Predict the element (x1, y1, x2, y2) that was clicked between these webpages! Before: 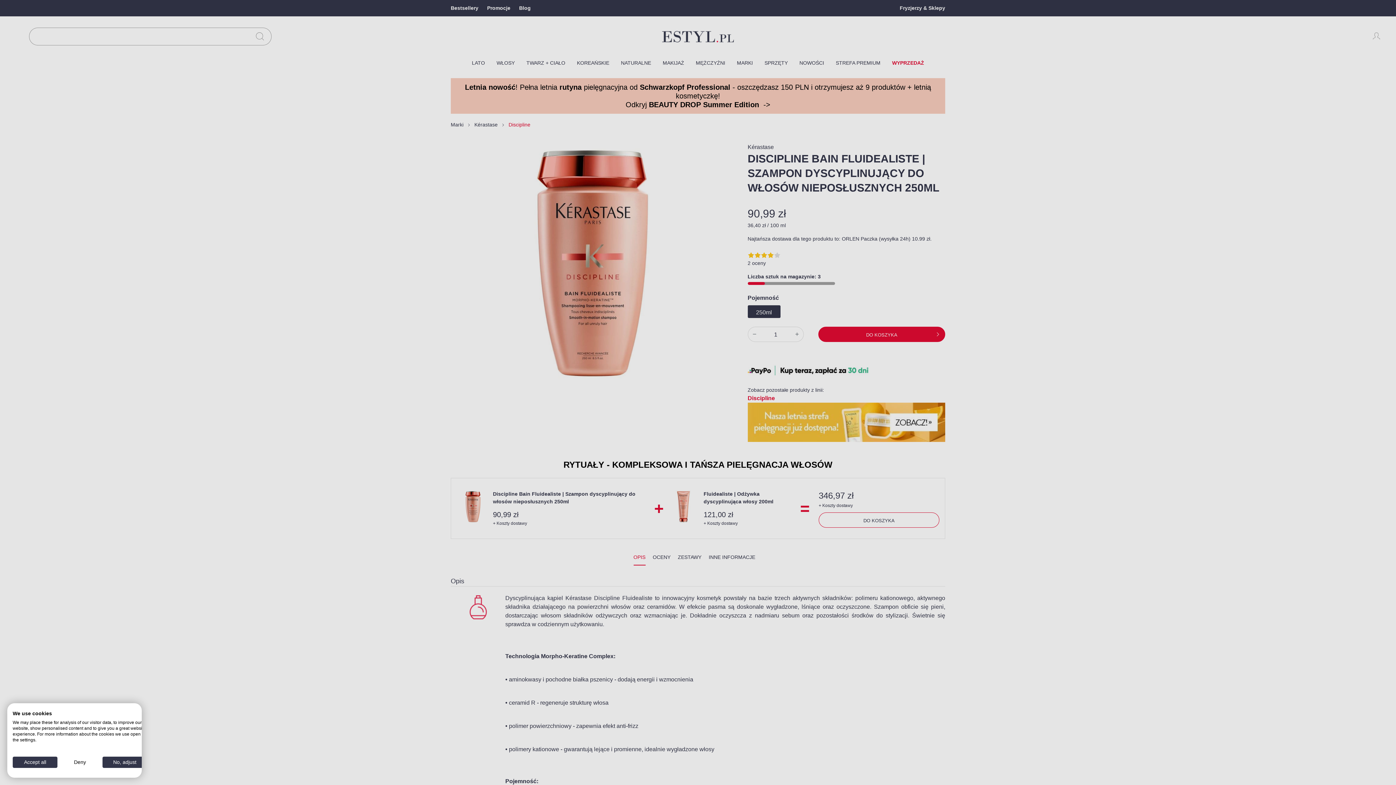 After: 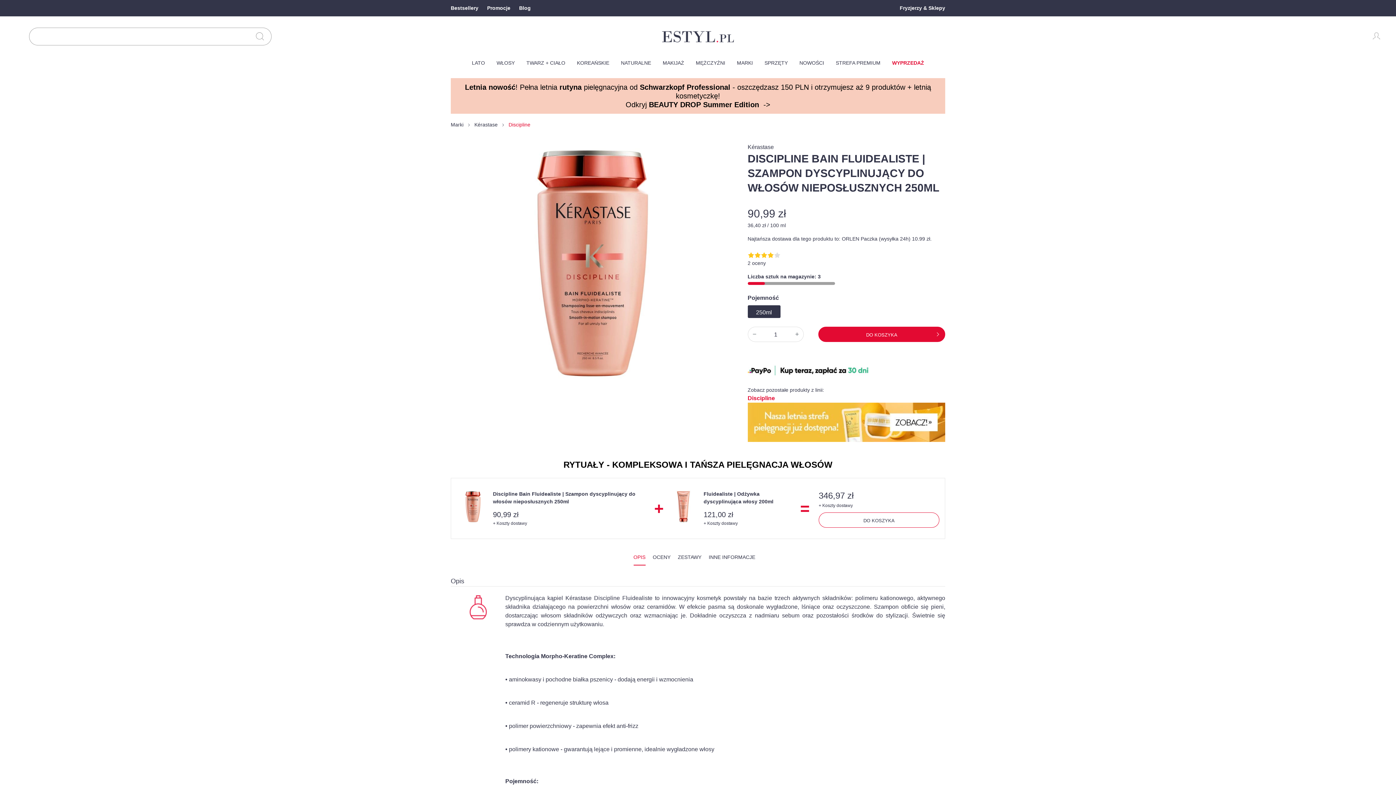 Action: label: Accept all cookies bbox: (12, 757, 57, 768)